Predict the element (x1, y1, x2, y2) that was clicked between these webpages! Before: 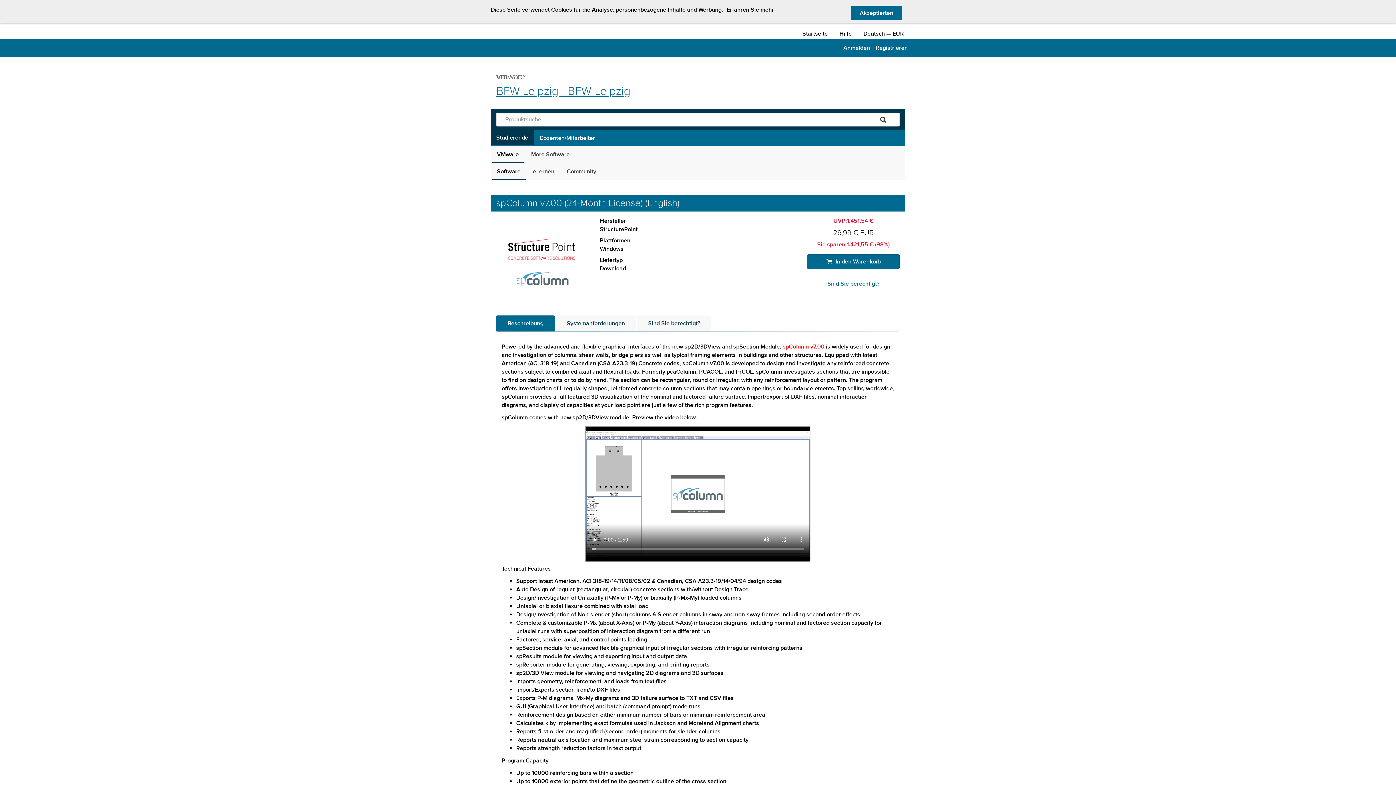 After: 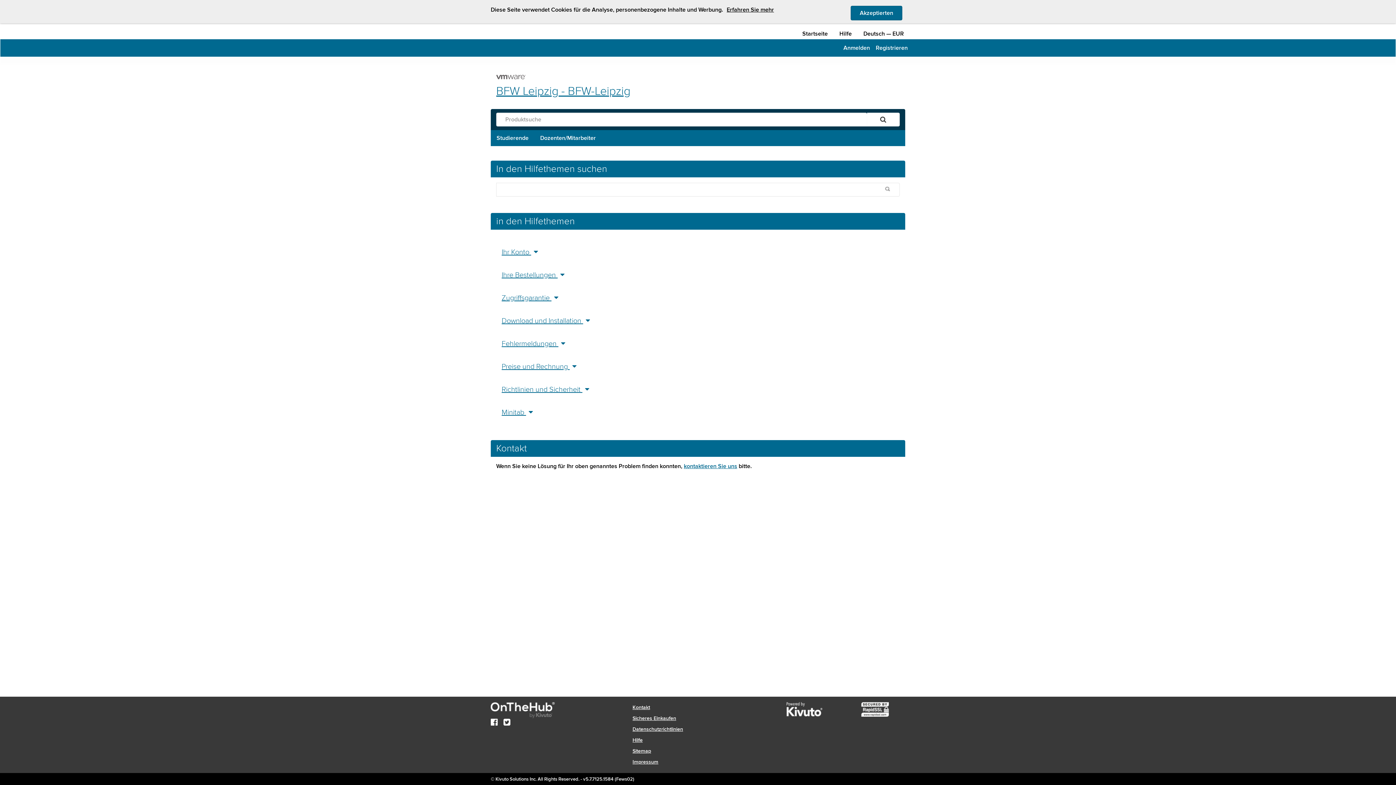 Action: label: Hilfe bbox: (839, 29, 852, 38)